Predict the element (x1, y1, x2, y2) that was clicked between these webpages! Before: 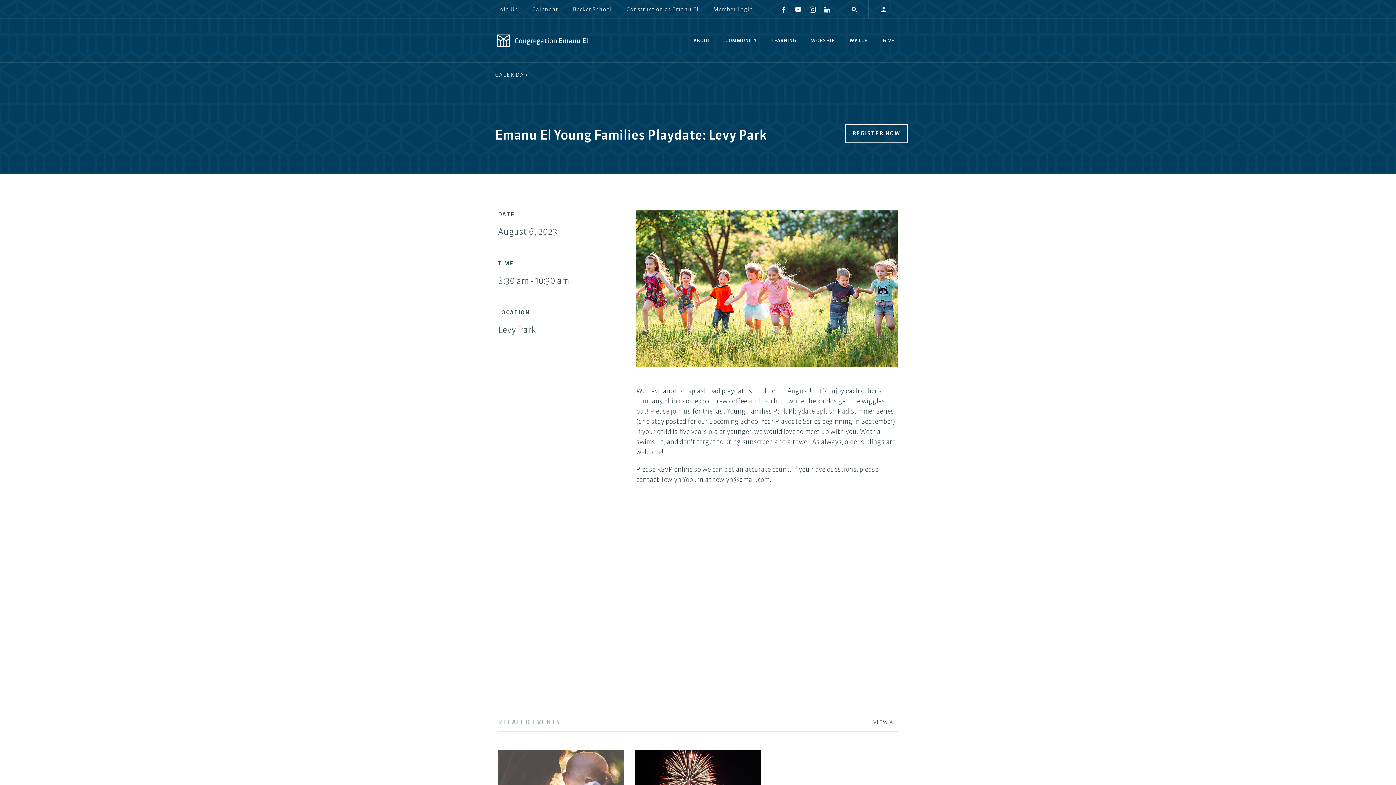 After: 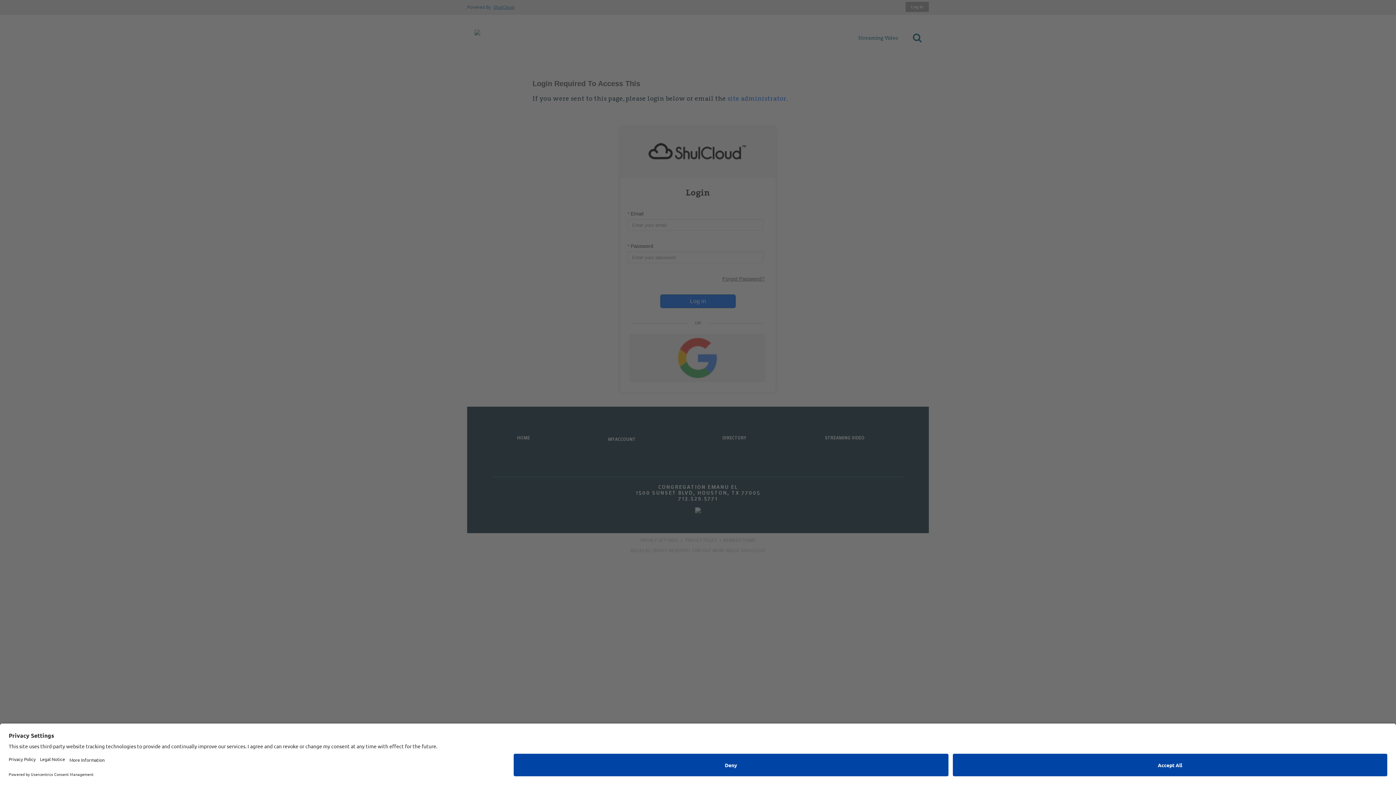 Action: label: Member Login bbox: (706, 6, 760, 12)